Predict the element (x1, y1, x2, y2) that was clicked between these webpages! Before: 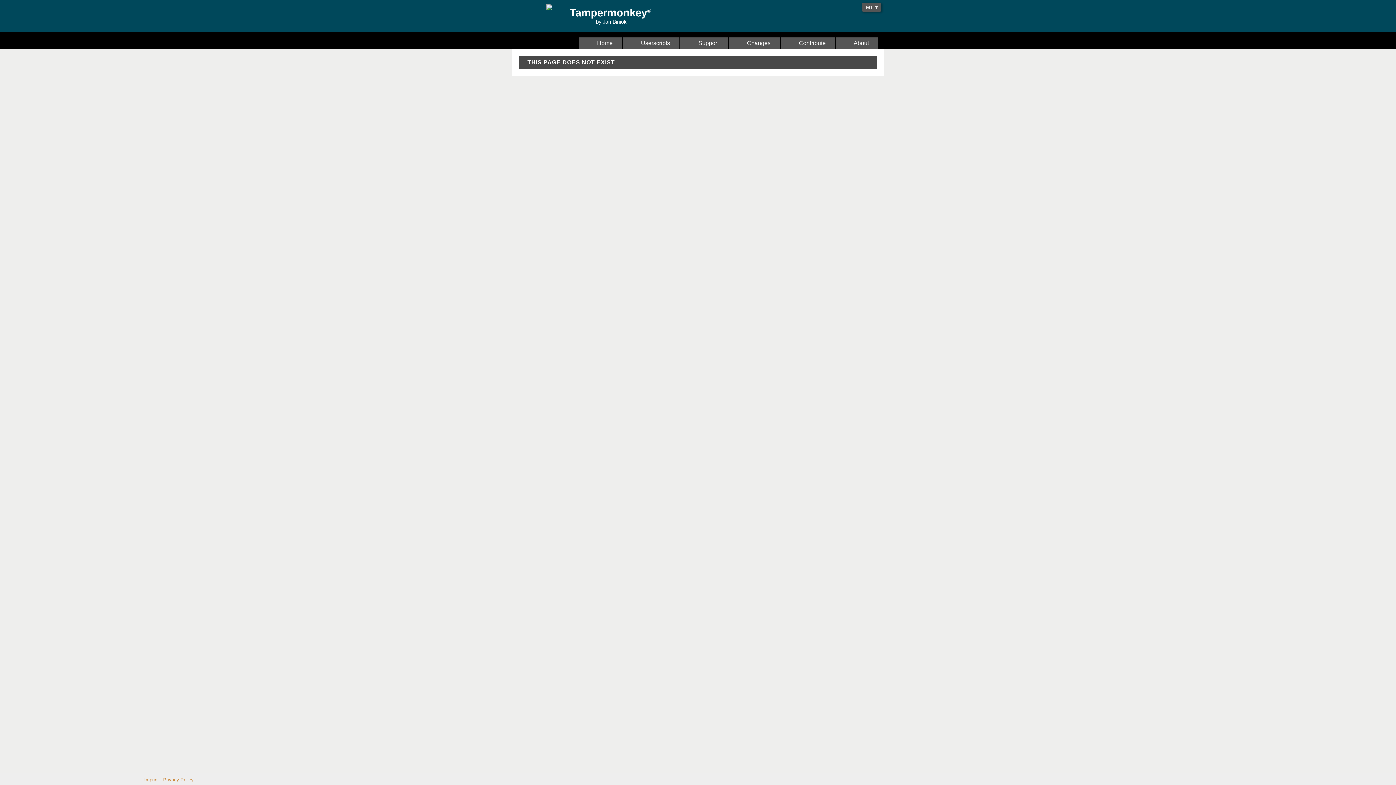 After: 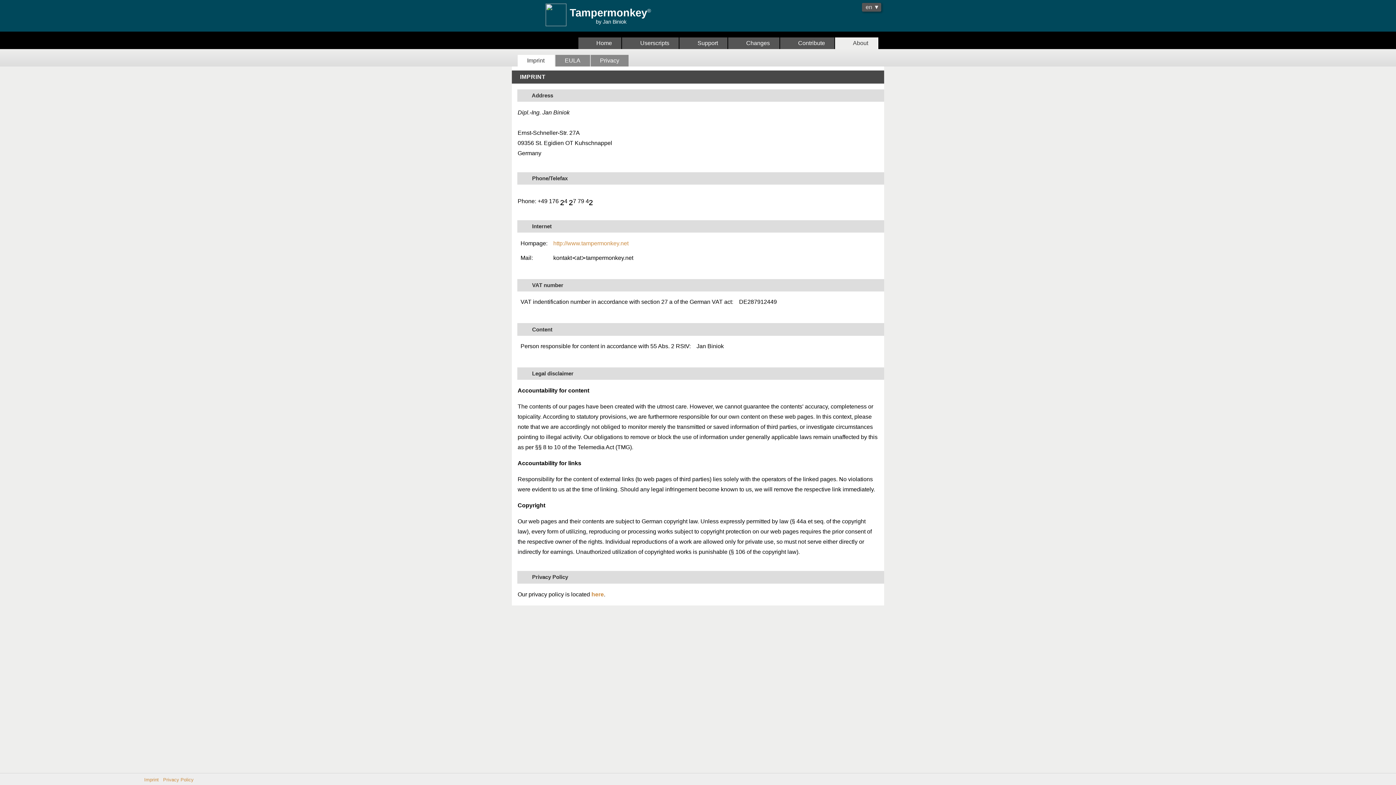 Action: label:   About bbox: (835, 37, 884, 49)